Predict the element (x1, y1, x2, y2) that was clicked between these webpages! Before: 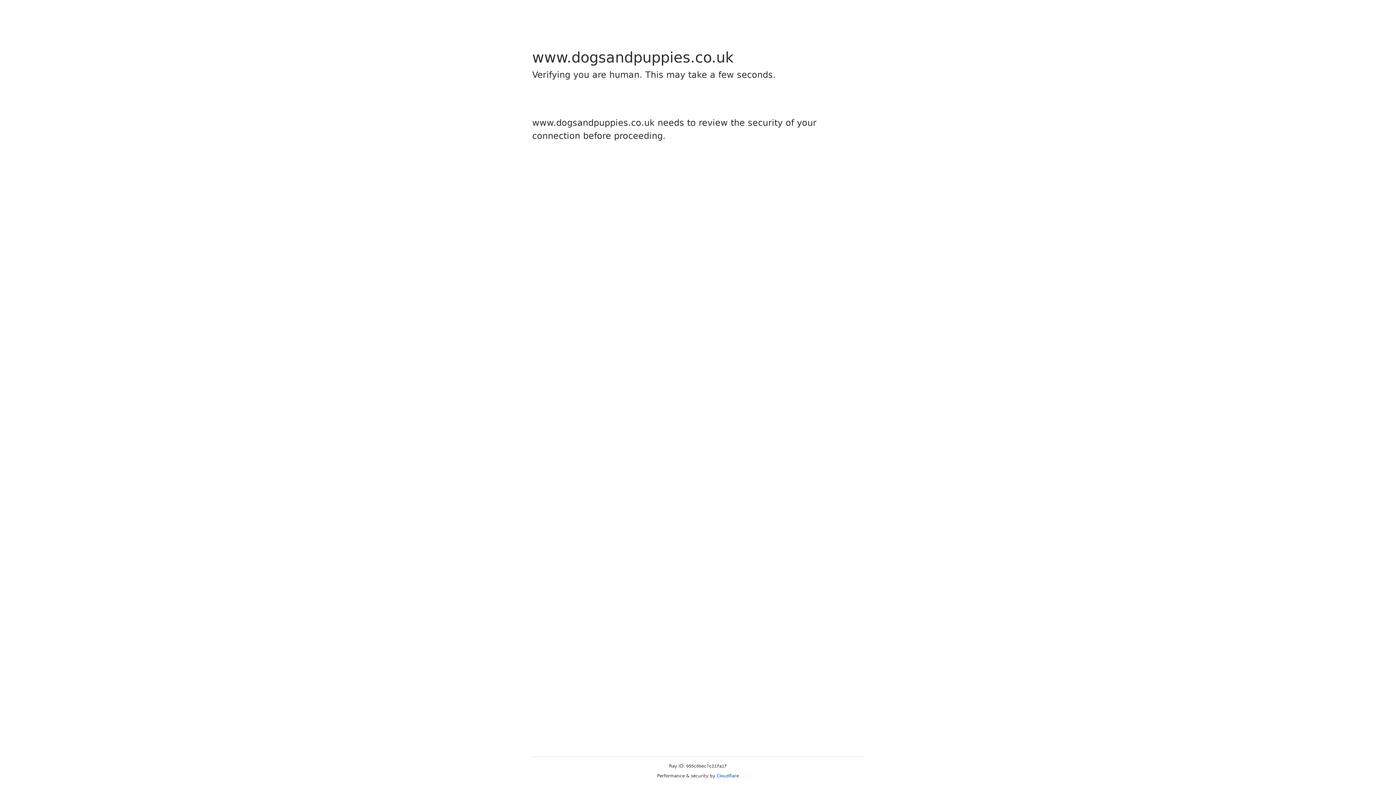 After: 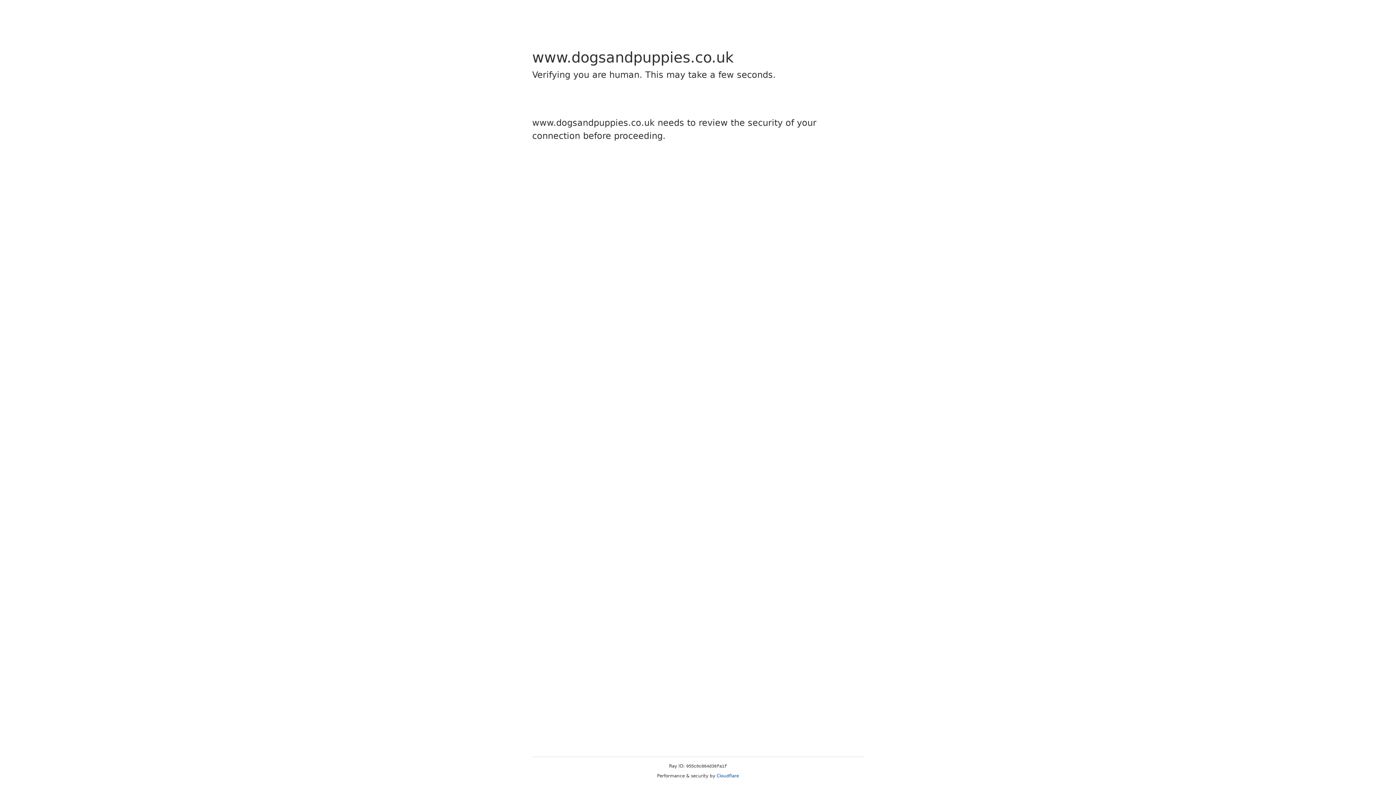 Action: bbox: (716, 773, 739, 778) label: Cloudflare